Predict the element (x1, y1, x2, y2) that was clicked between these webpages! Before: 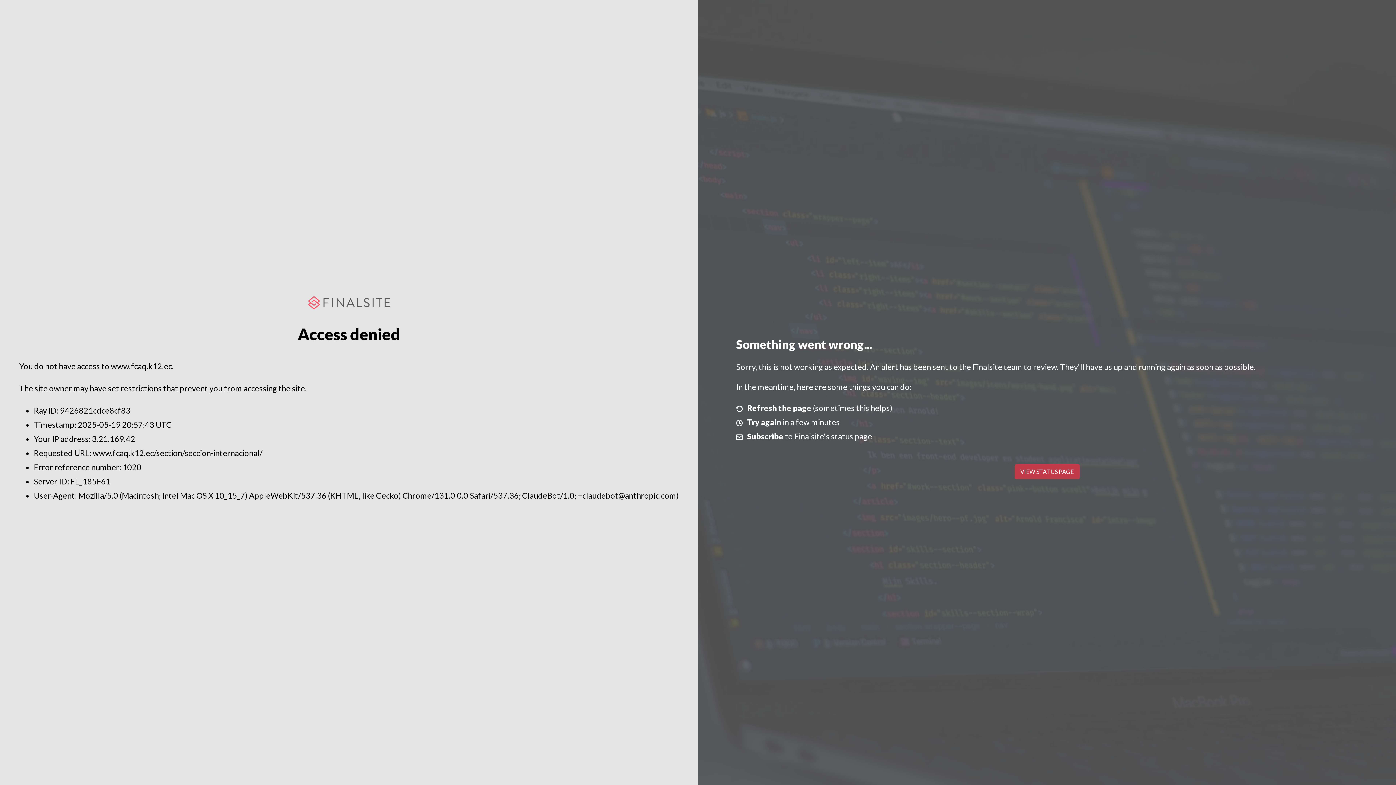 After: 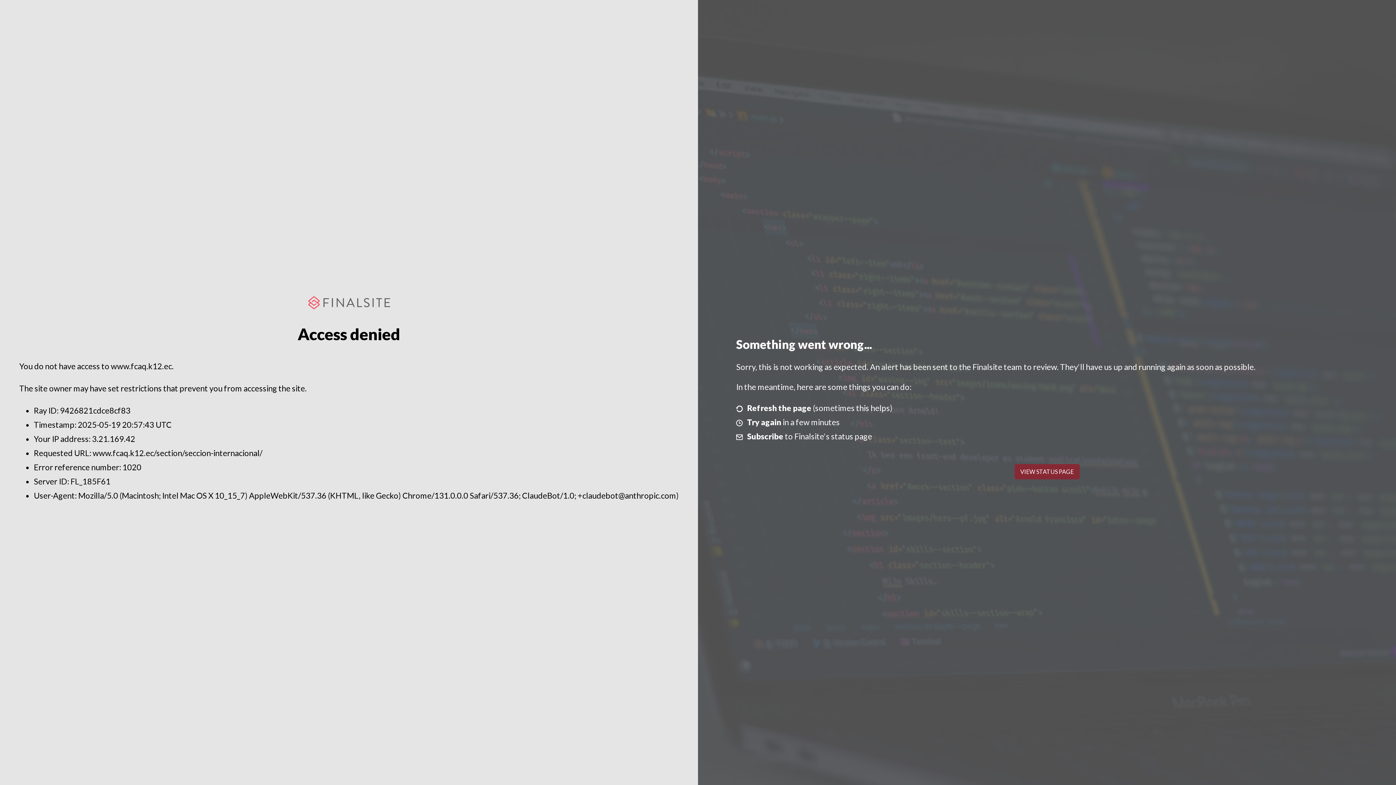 Action: label: VIEW STATUS PAGE bbox: (1014, 464, 1079, 479)